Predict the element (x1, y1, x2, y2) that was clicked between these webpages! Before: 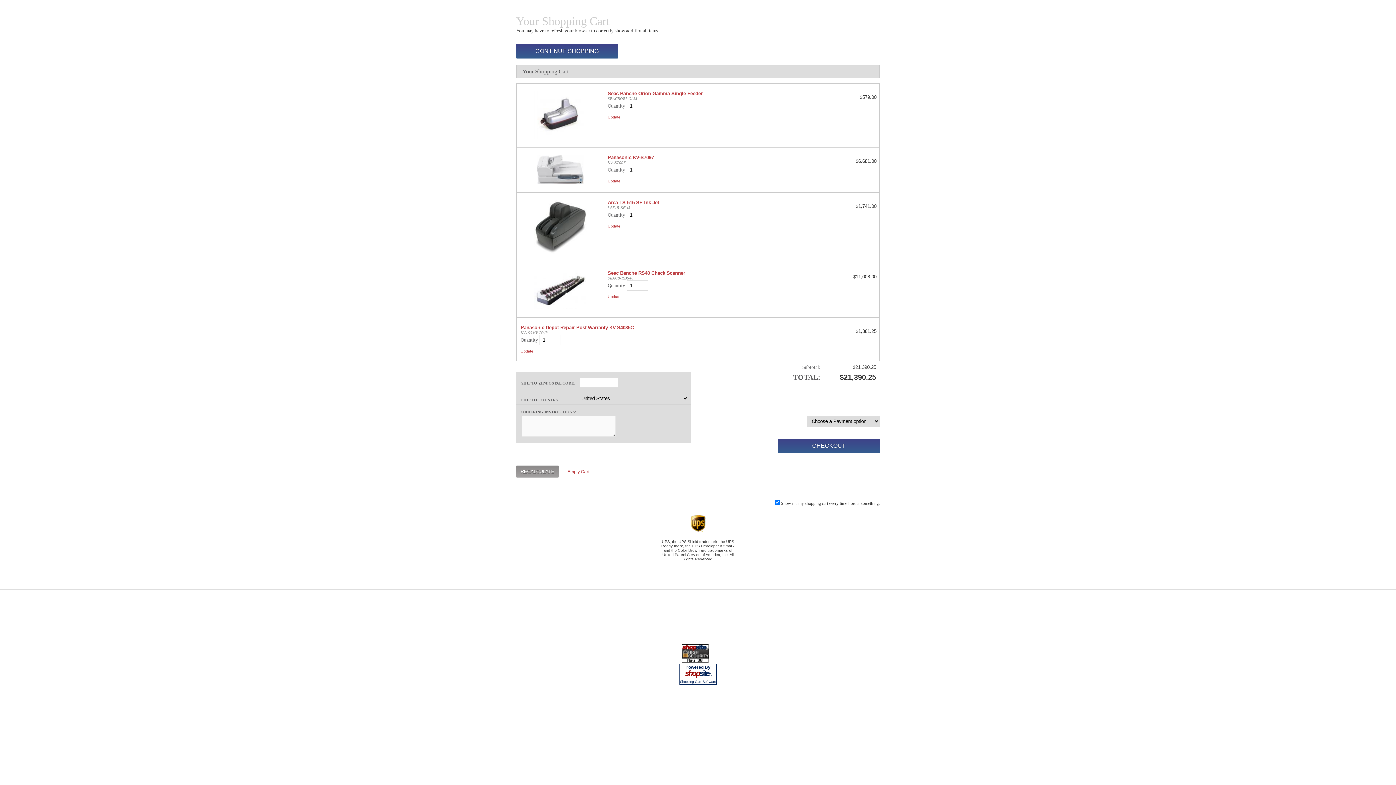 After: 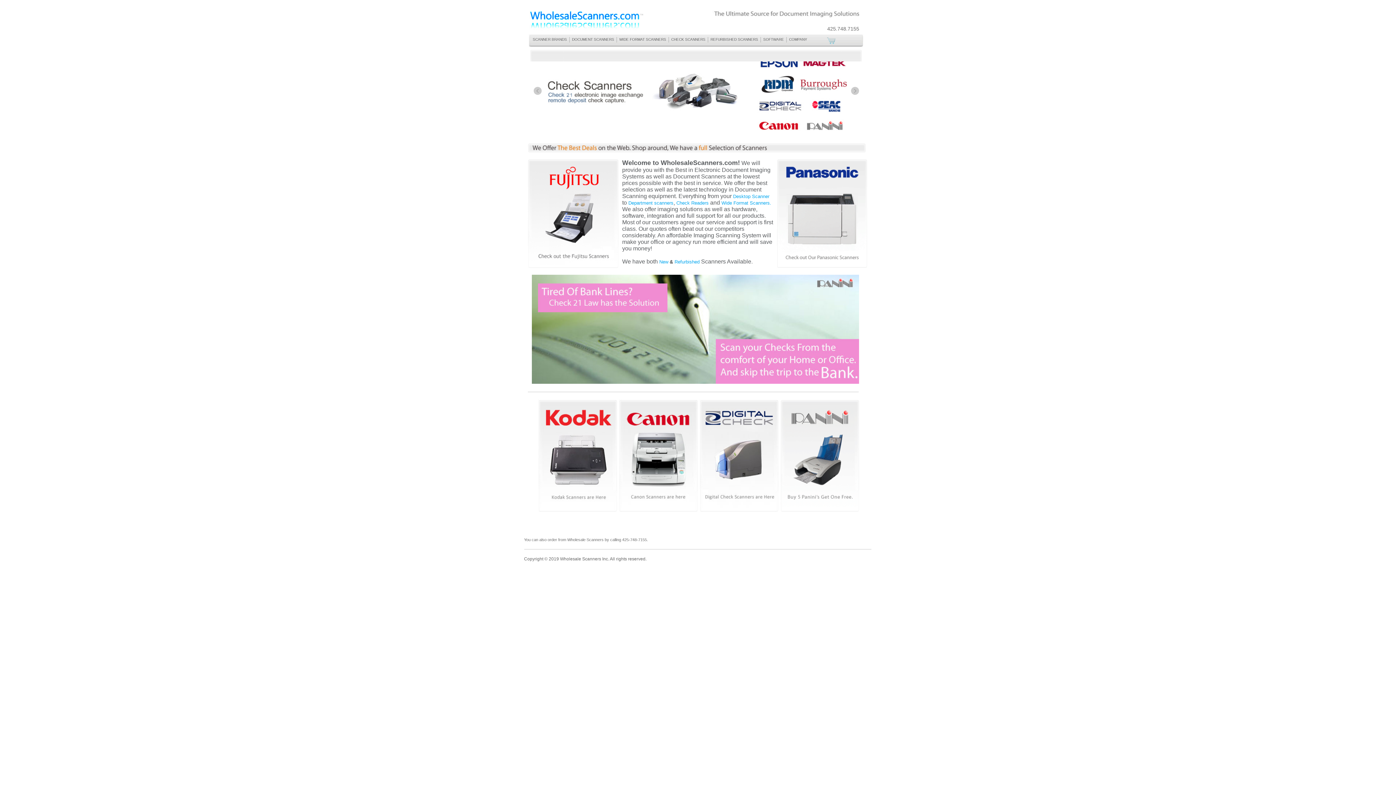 Action: label: Panasonic Depot Repair Post Warranty KV-S4085C bbox: (520, 325, 633, 330)